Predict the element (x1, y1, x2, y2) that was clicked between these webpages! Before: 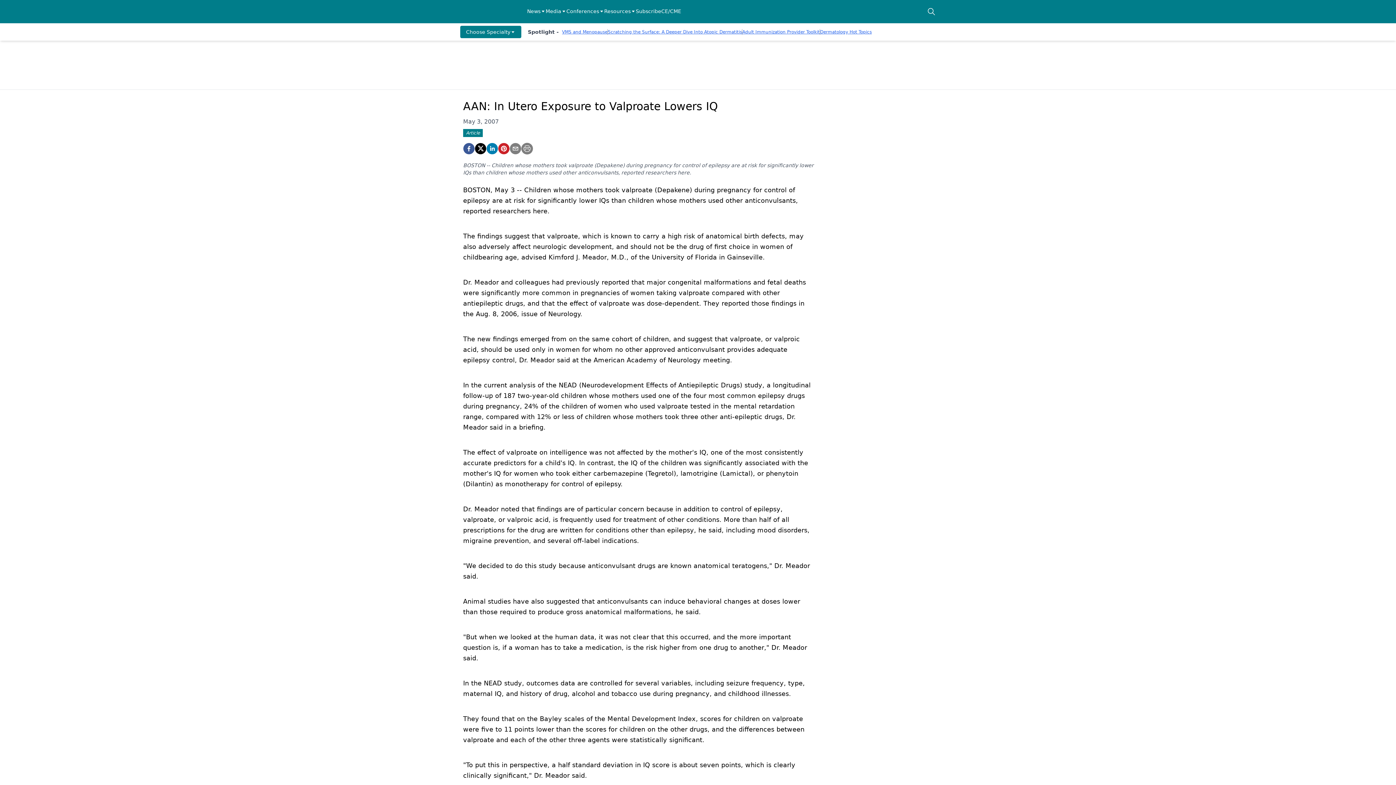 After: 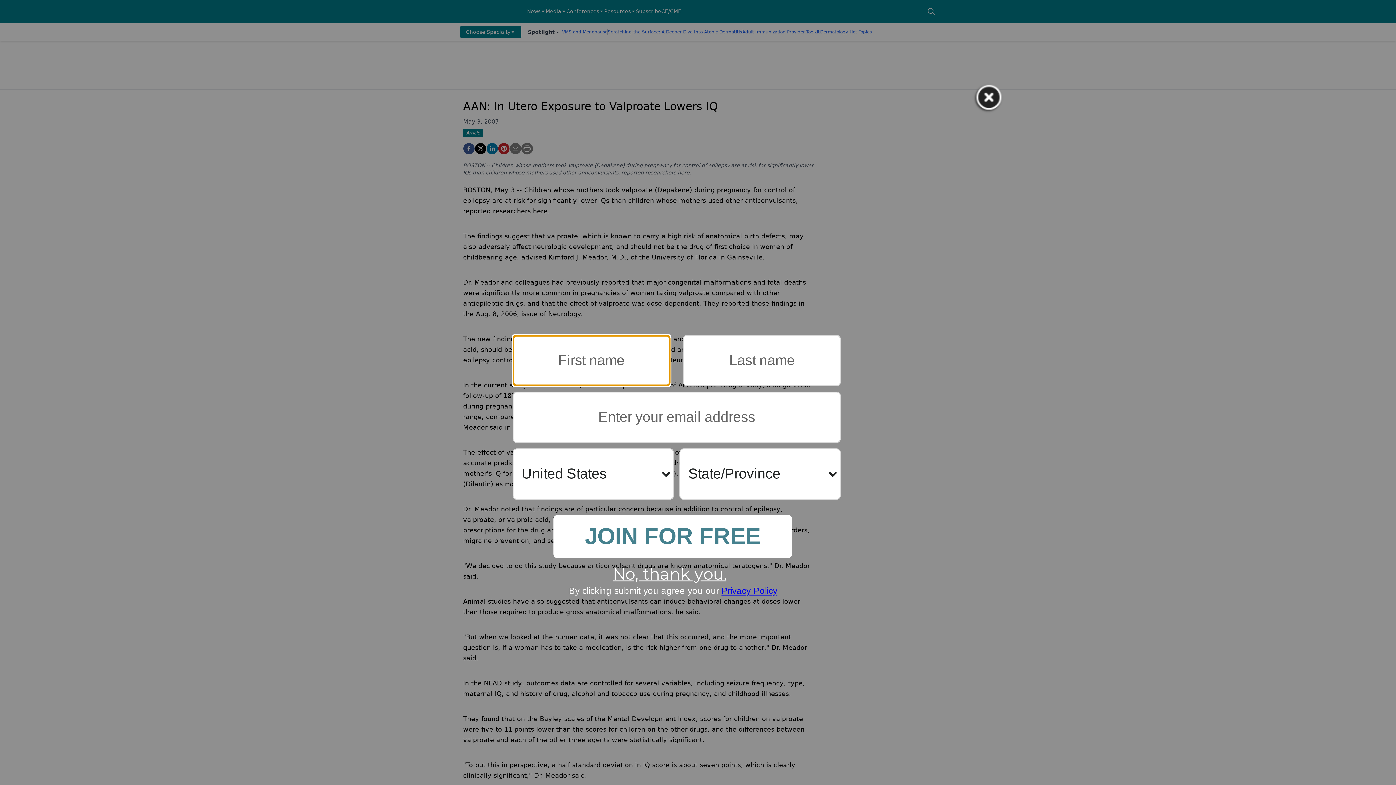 Action: bbox: (498, 142, 509, 154) label: pinterest